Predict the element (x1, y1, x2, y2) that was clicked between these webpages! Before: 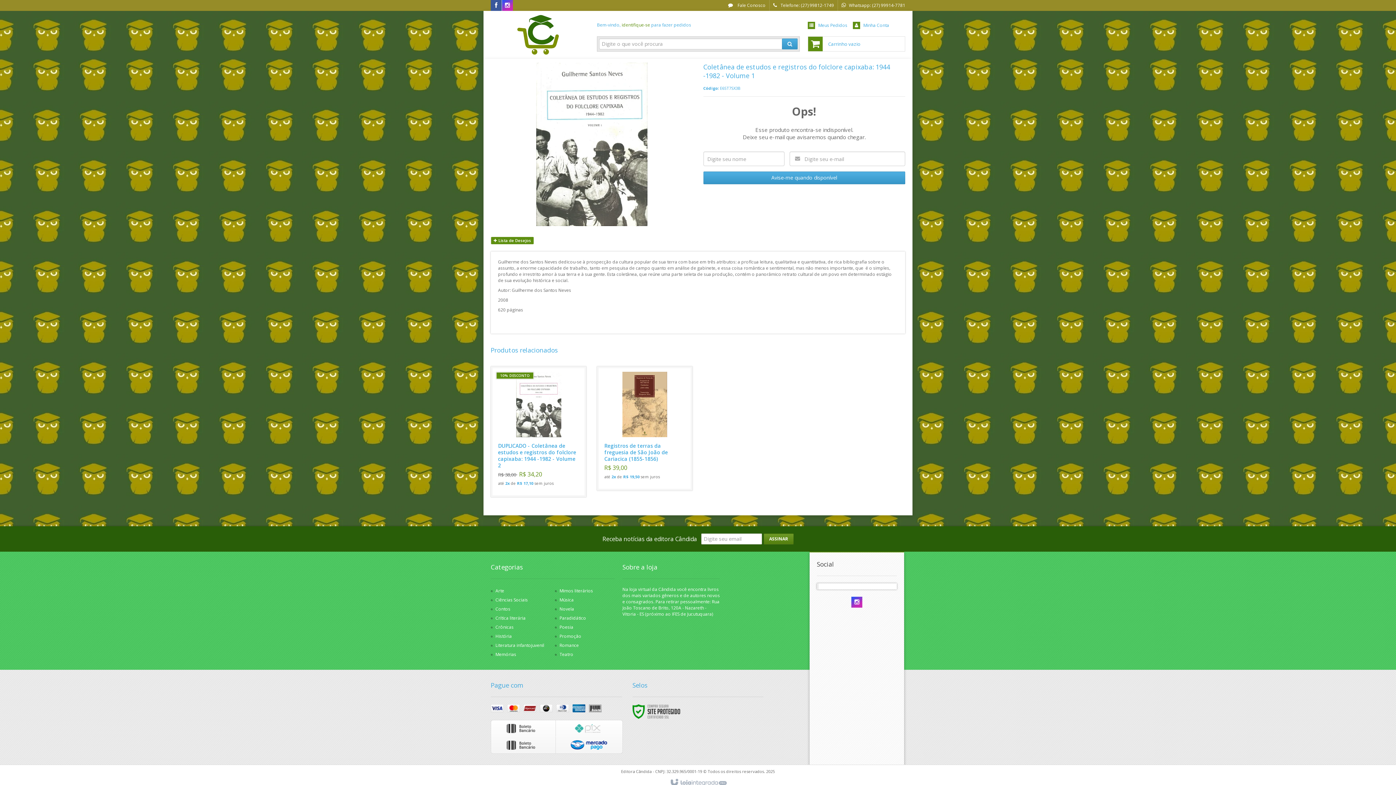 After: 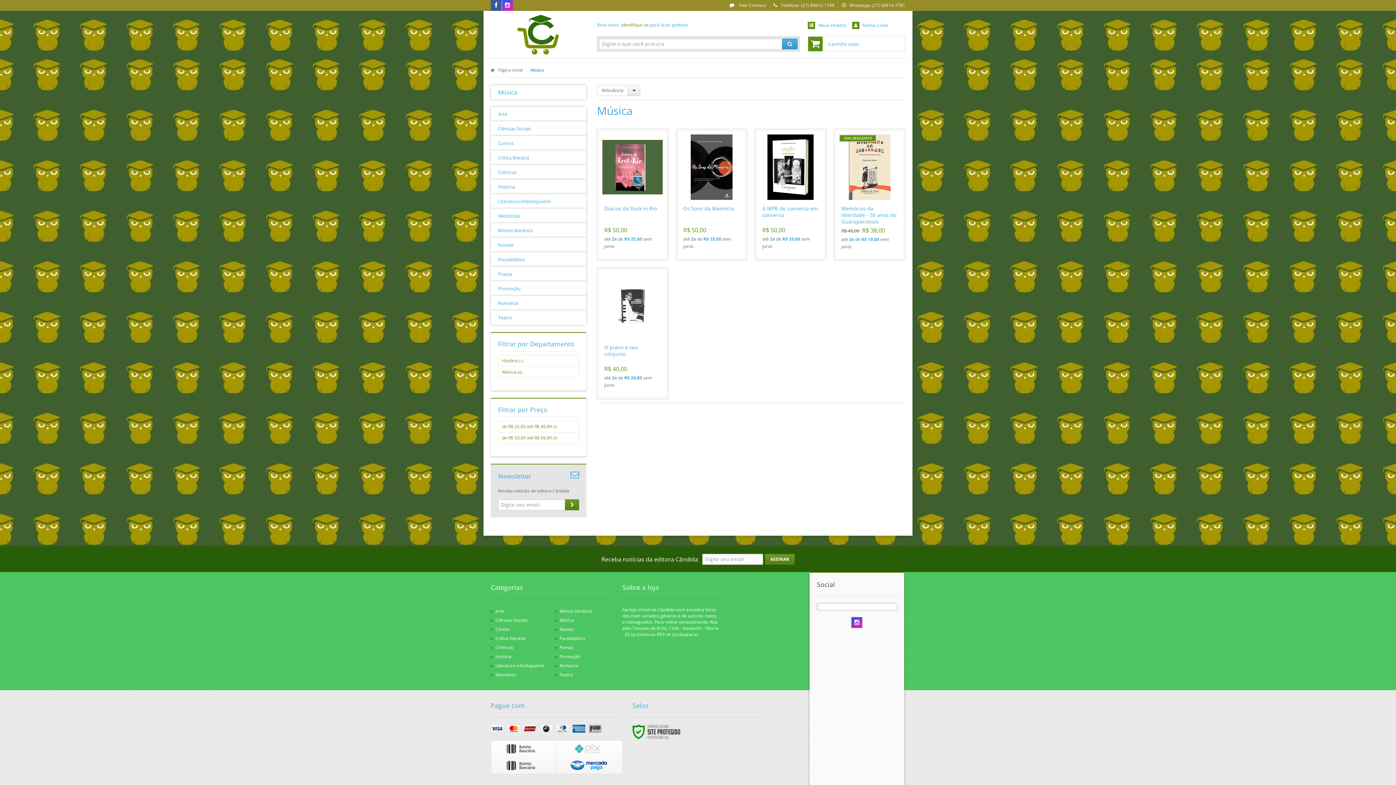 Action: label: Música bbox: (559, 597, 573, 603)